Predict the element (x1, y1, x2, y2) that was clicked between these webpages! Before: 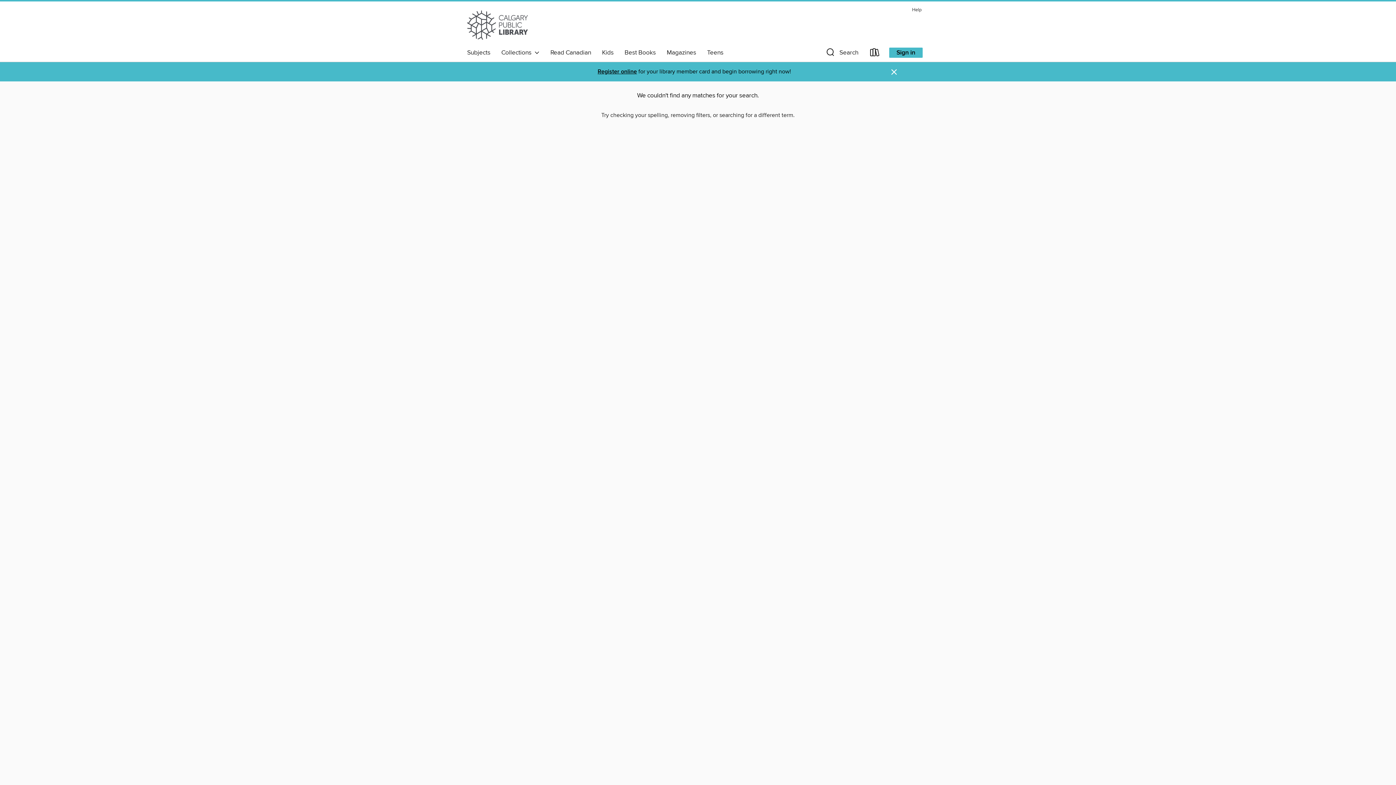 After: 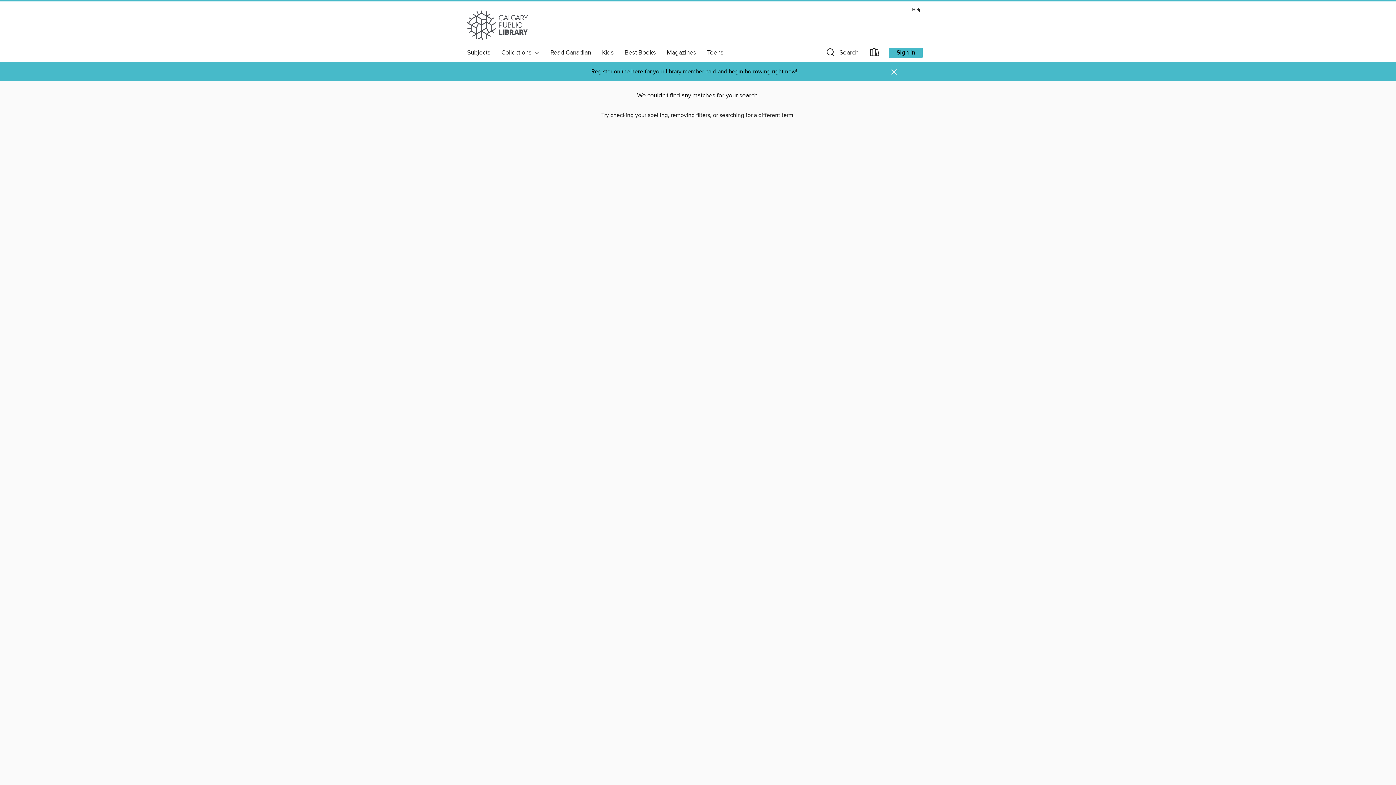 Action: label: Dismiss alert bbox: (890, 67, 898, 76)